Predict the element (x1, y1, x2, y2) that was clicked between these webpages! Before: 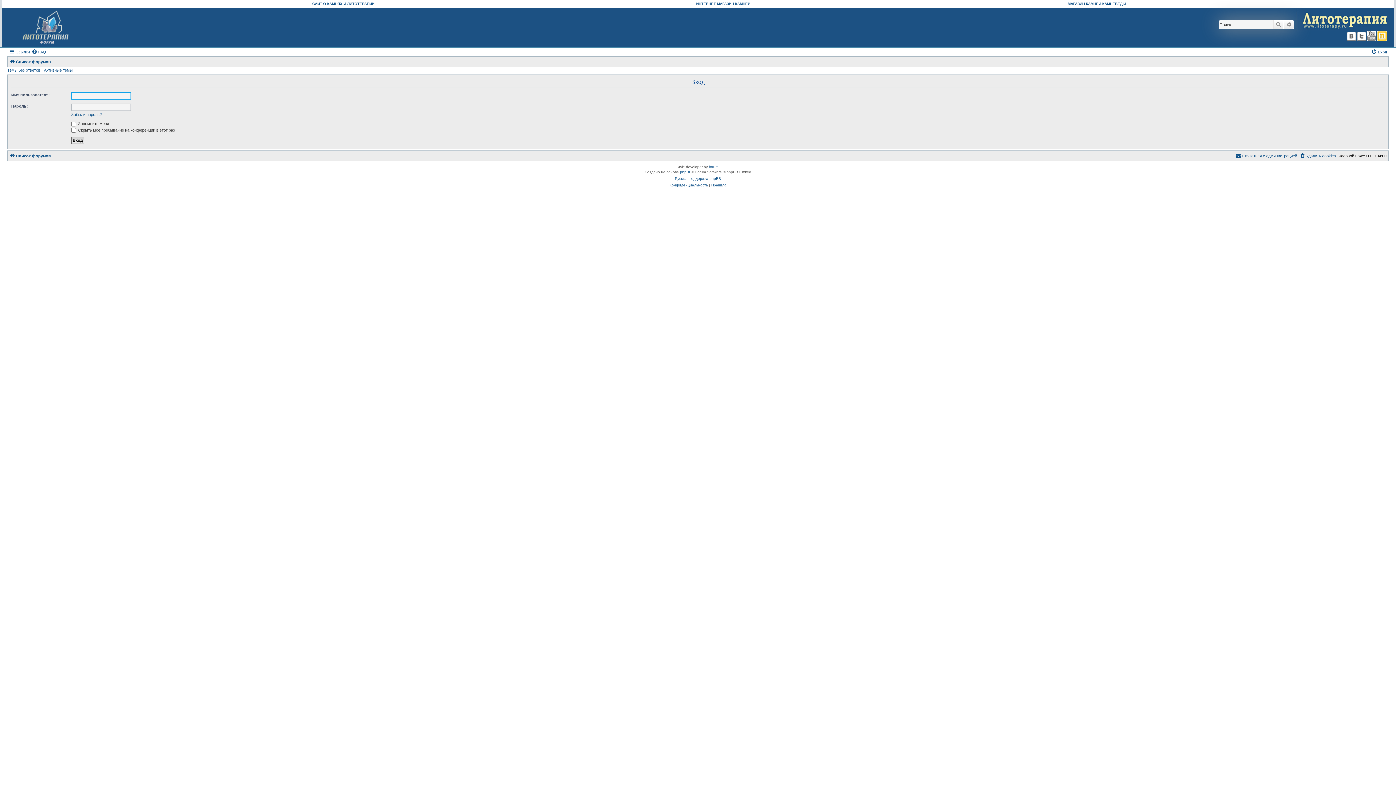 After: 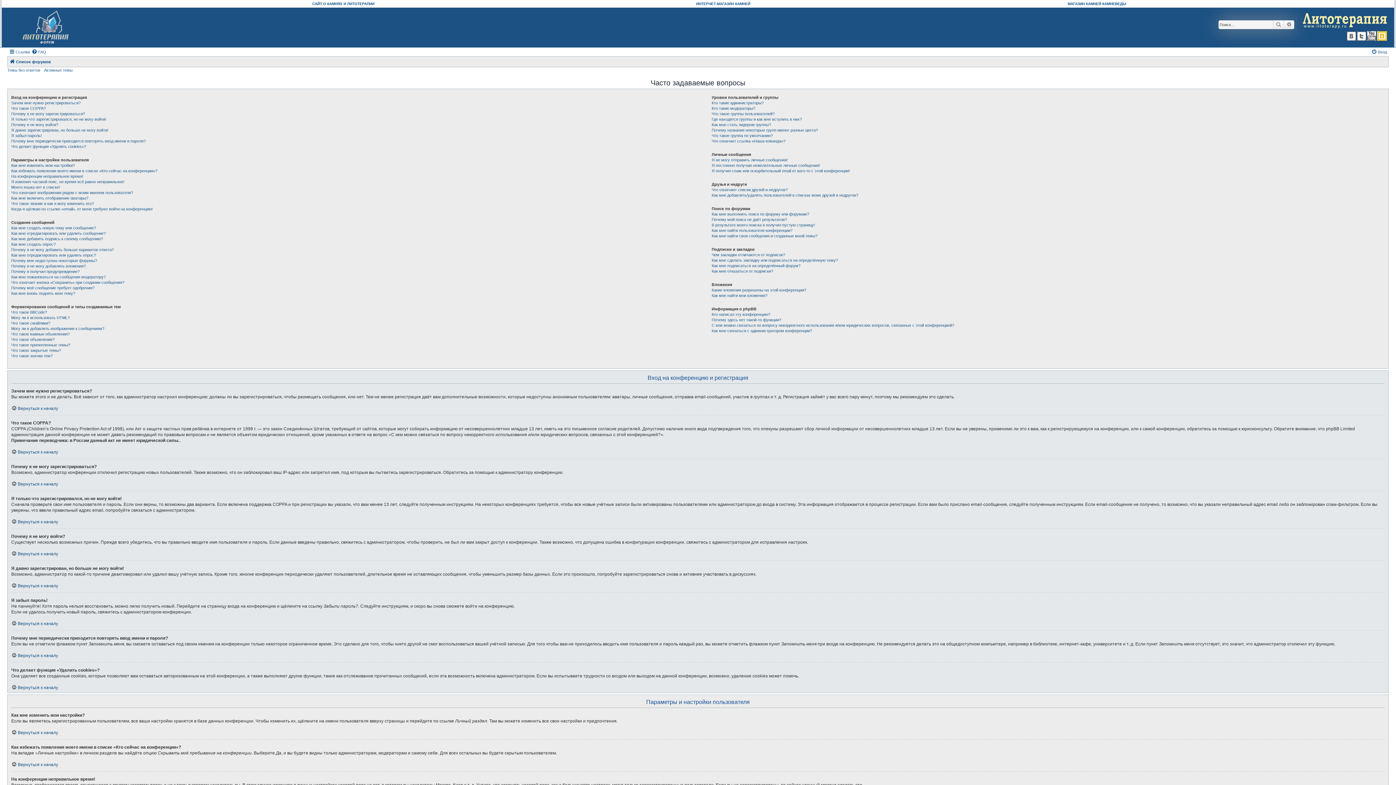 Action: label: FAQ bbox: (31, 47, 46, 56)